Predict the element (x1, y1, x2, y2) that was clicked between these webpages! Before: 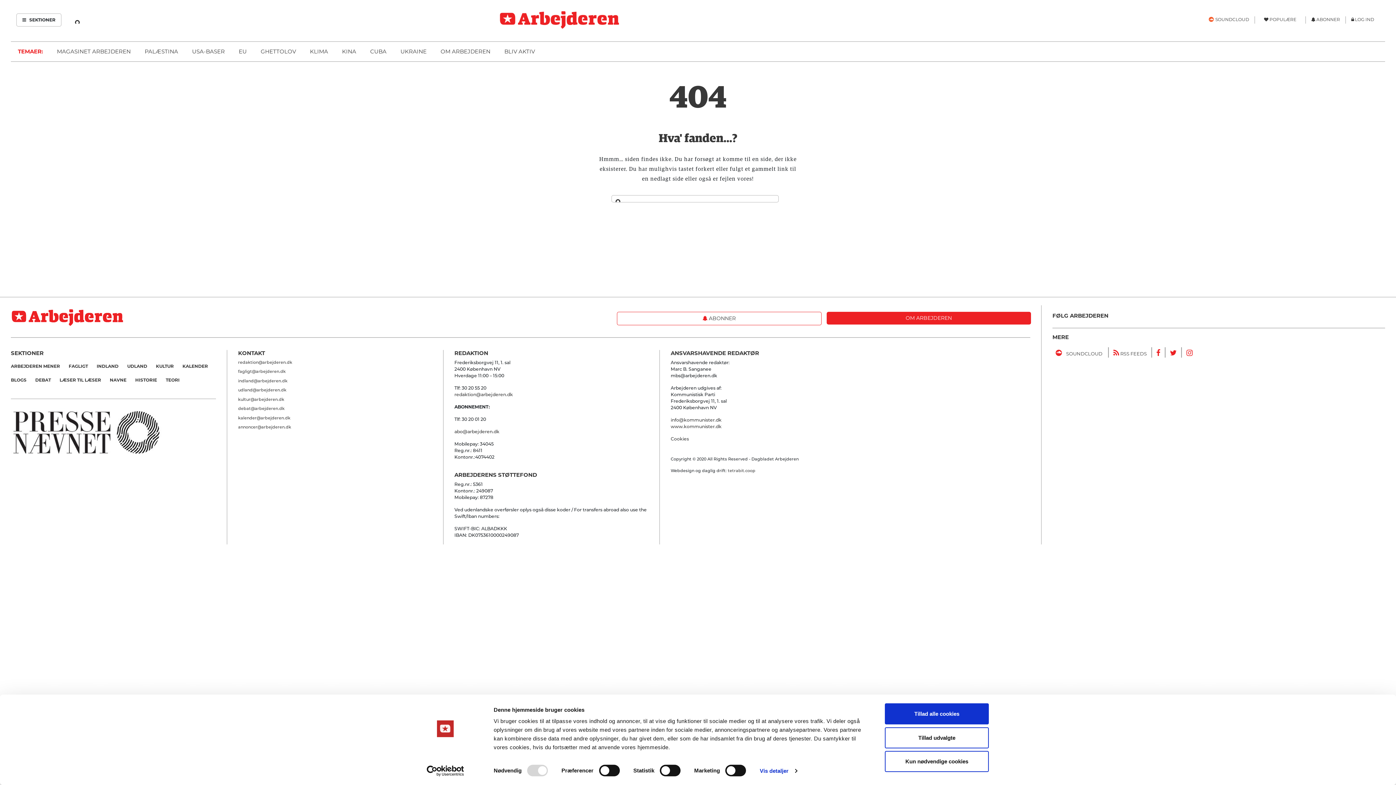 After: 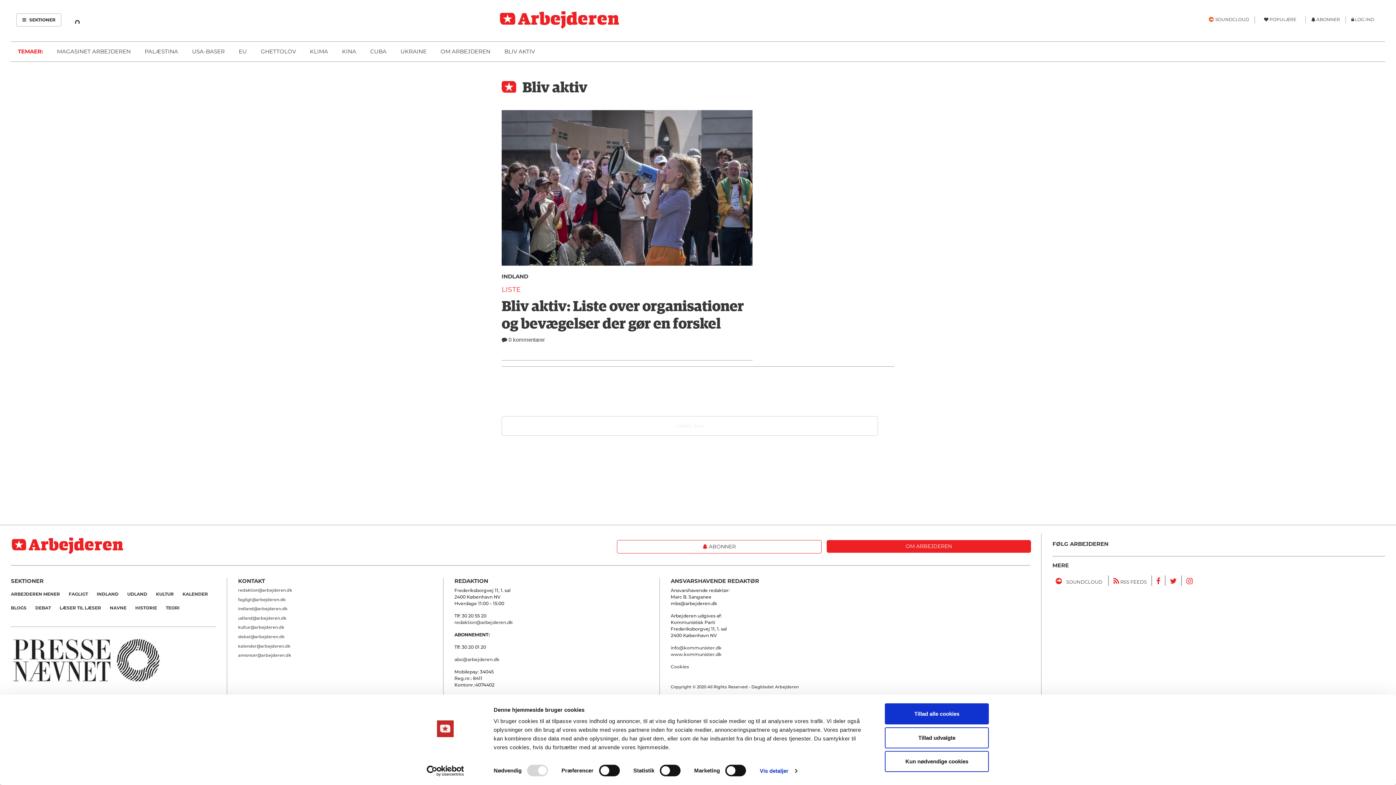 Action: label: BLIV AKTIV bbox: (504, 48, 535, 54)